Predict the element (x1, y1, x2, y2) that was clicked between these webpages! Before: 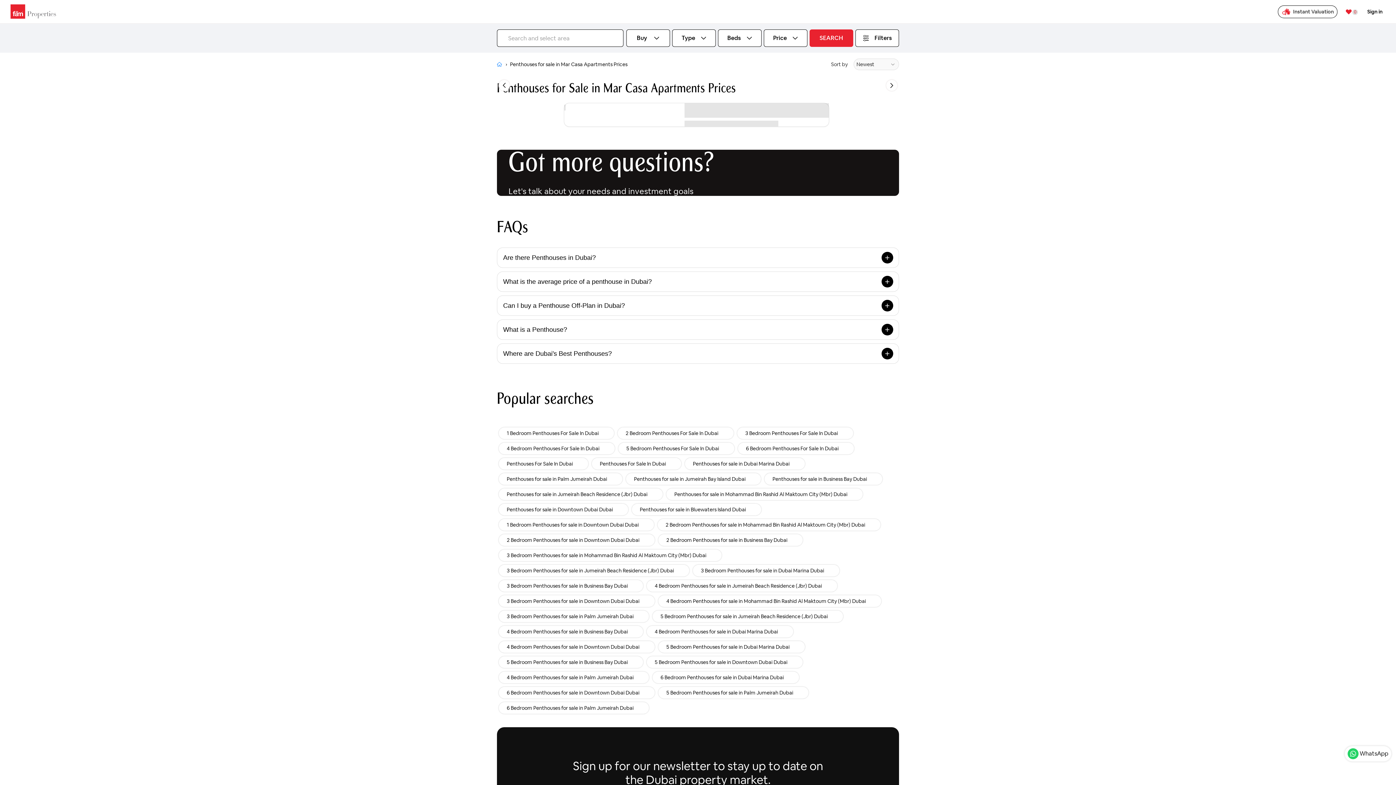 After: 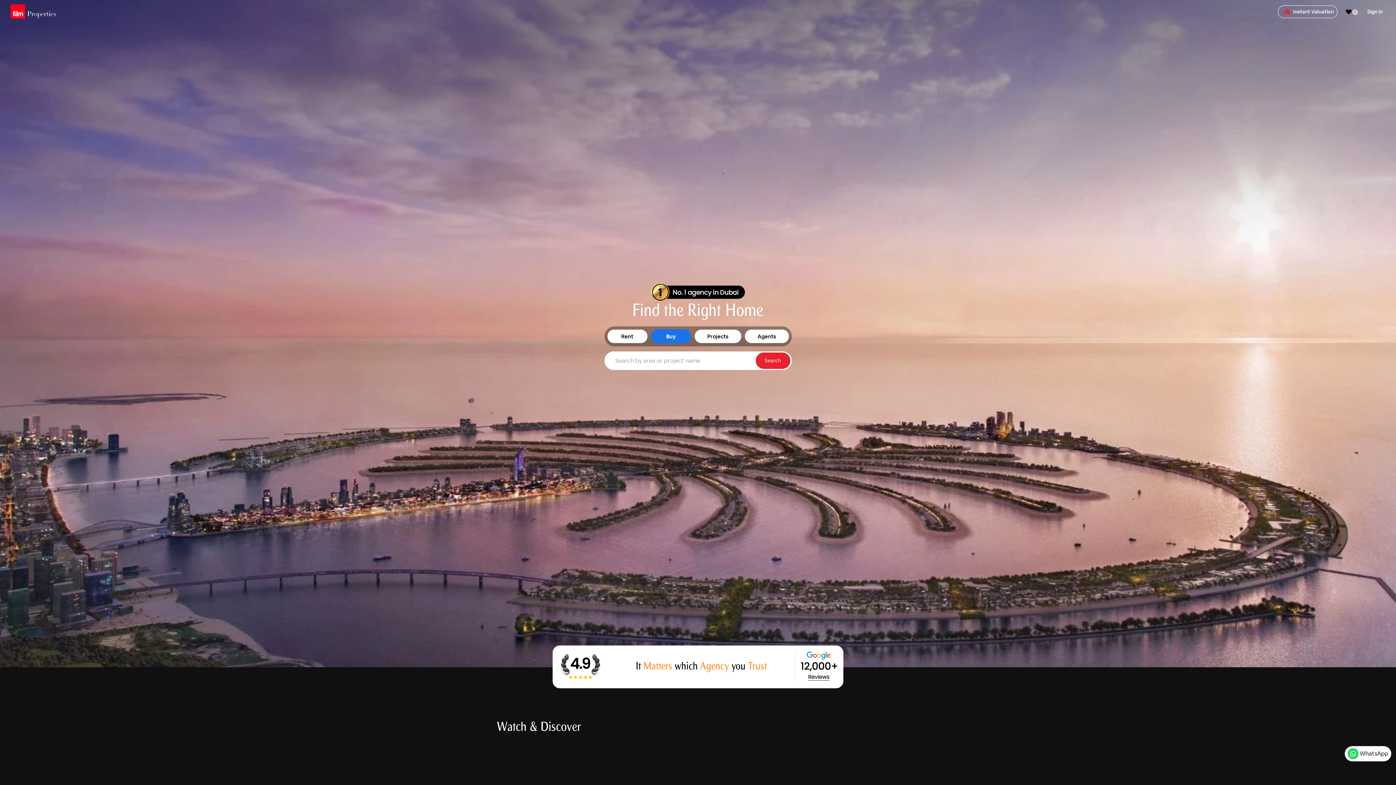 Action: bbox: (8, 2, 57, 20)